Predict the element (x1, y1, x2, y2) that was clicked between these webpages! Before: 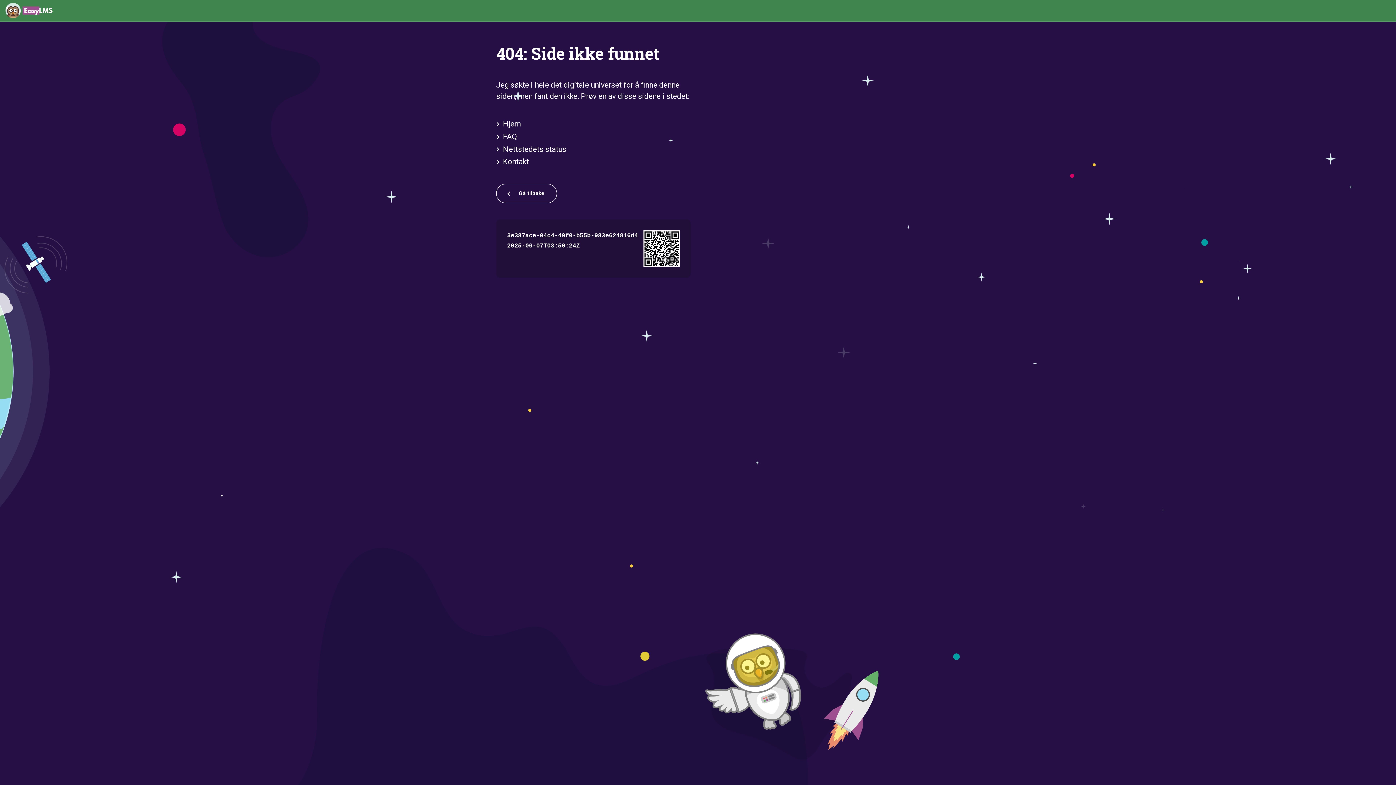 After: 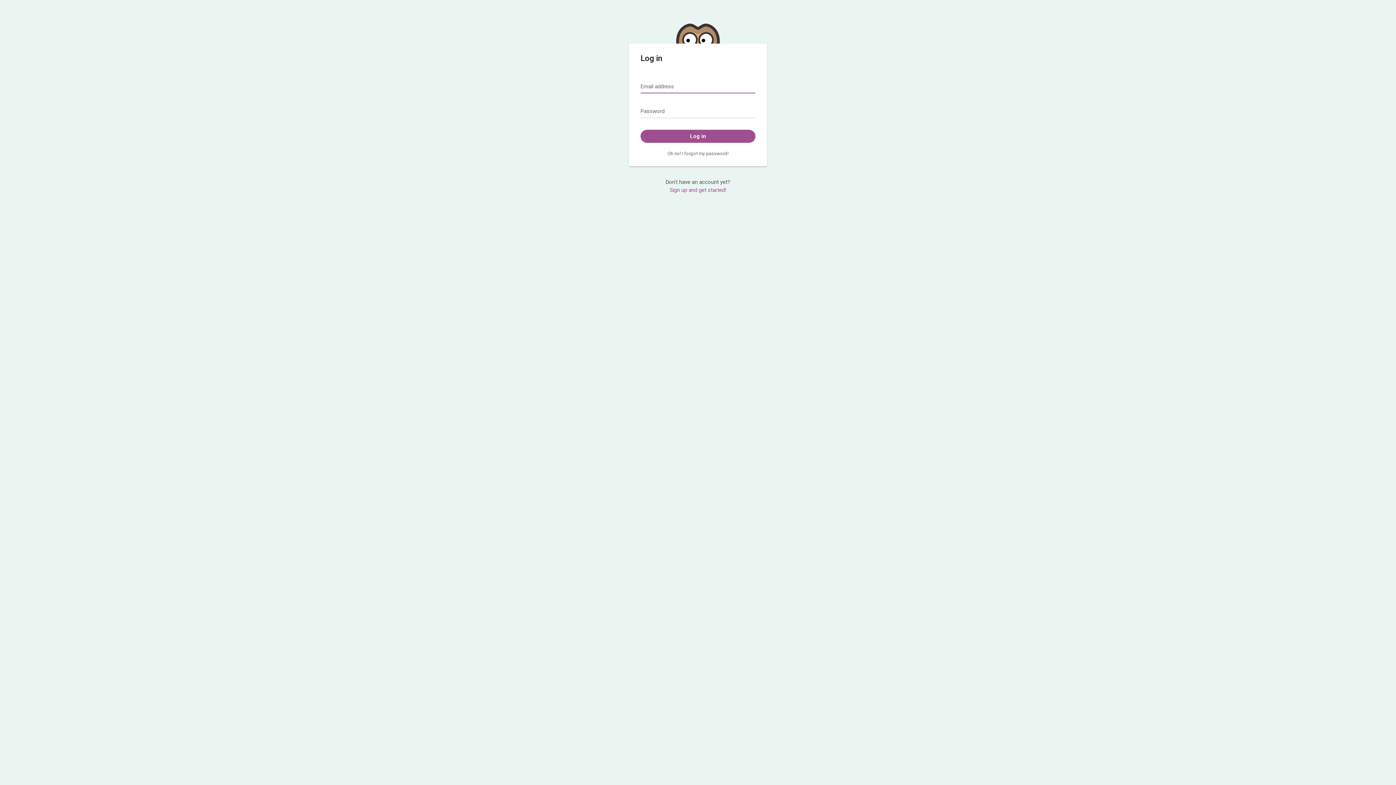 Action: bbox: (0, 0, 58, 21)